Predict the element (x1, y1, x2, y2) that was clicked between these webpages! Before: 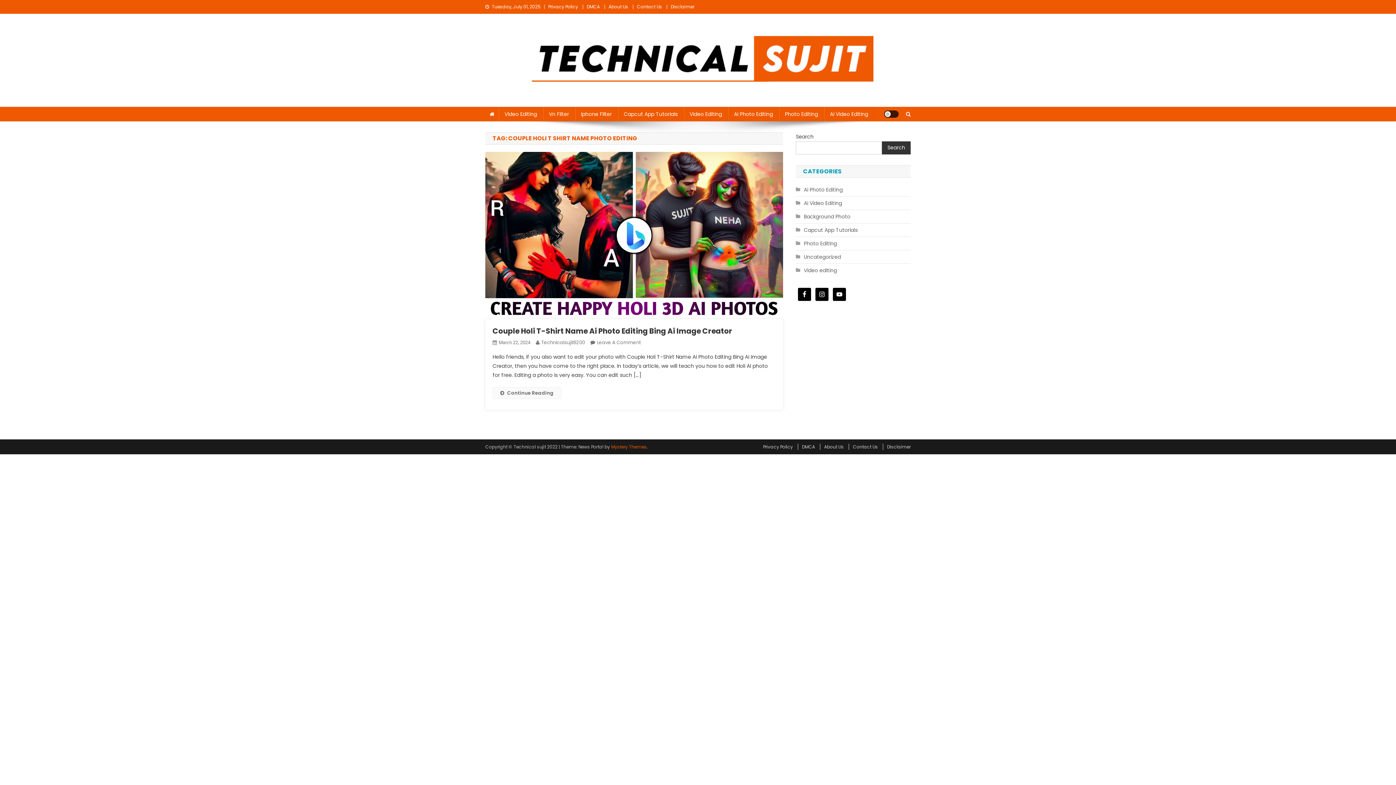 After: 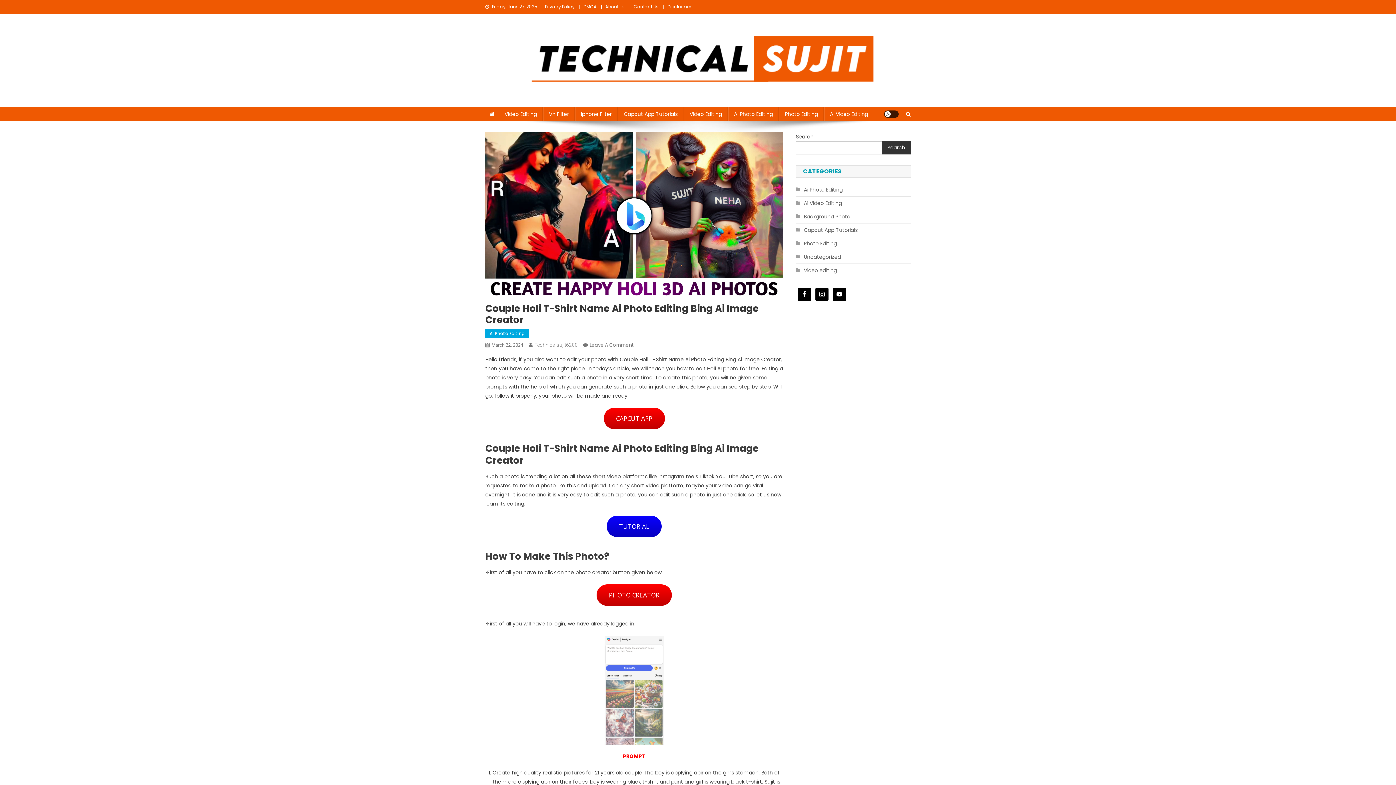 Action: label: Continue Reading bbox: (492, 387, 561, 399)